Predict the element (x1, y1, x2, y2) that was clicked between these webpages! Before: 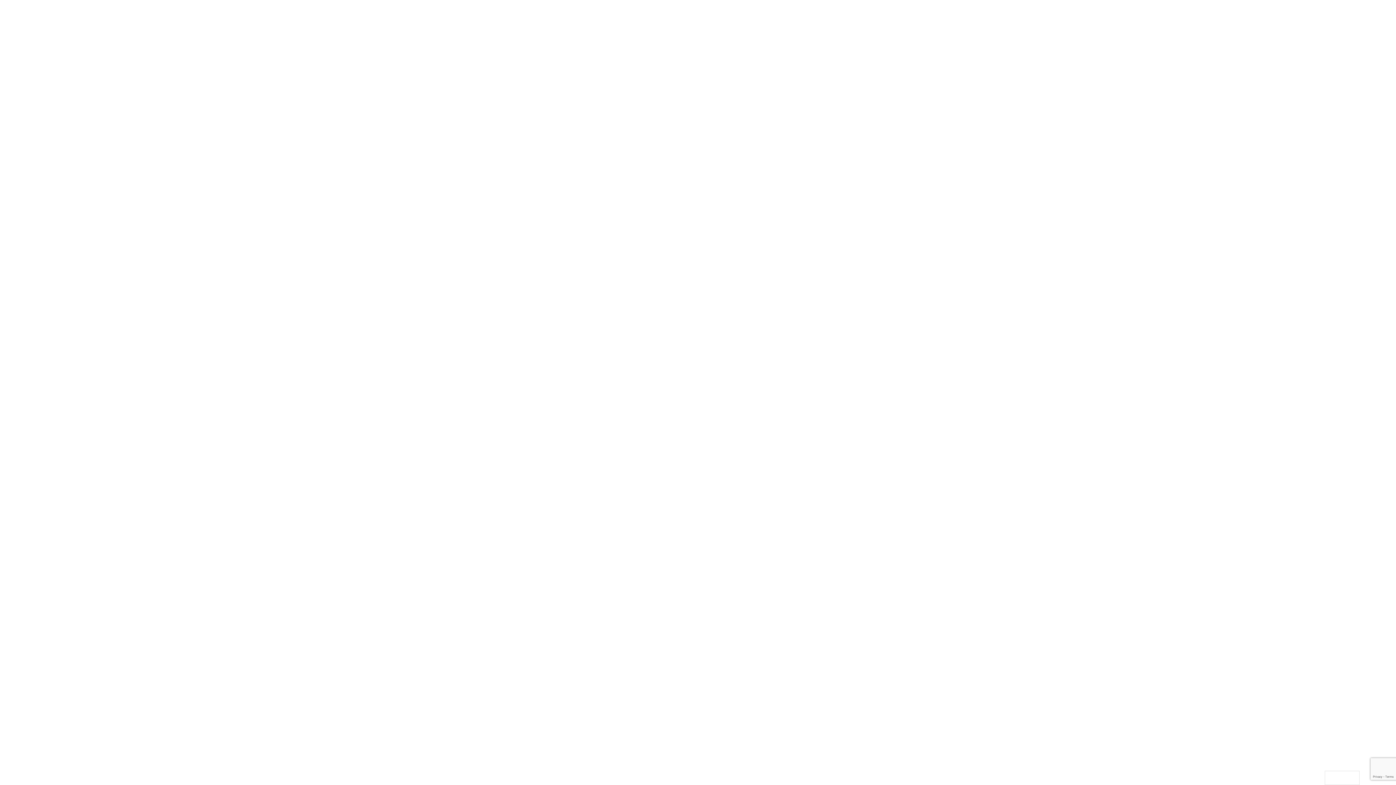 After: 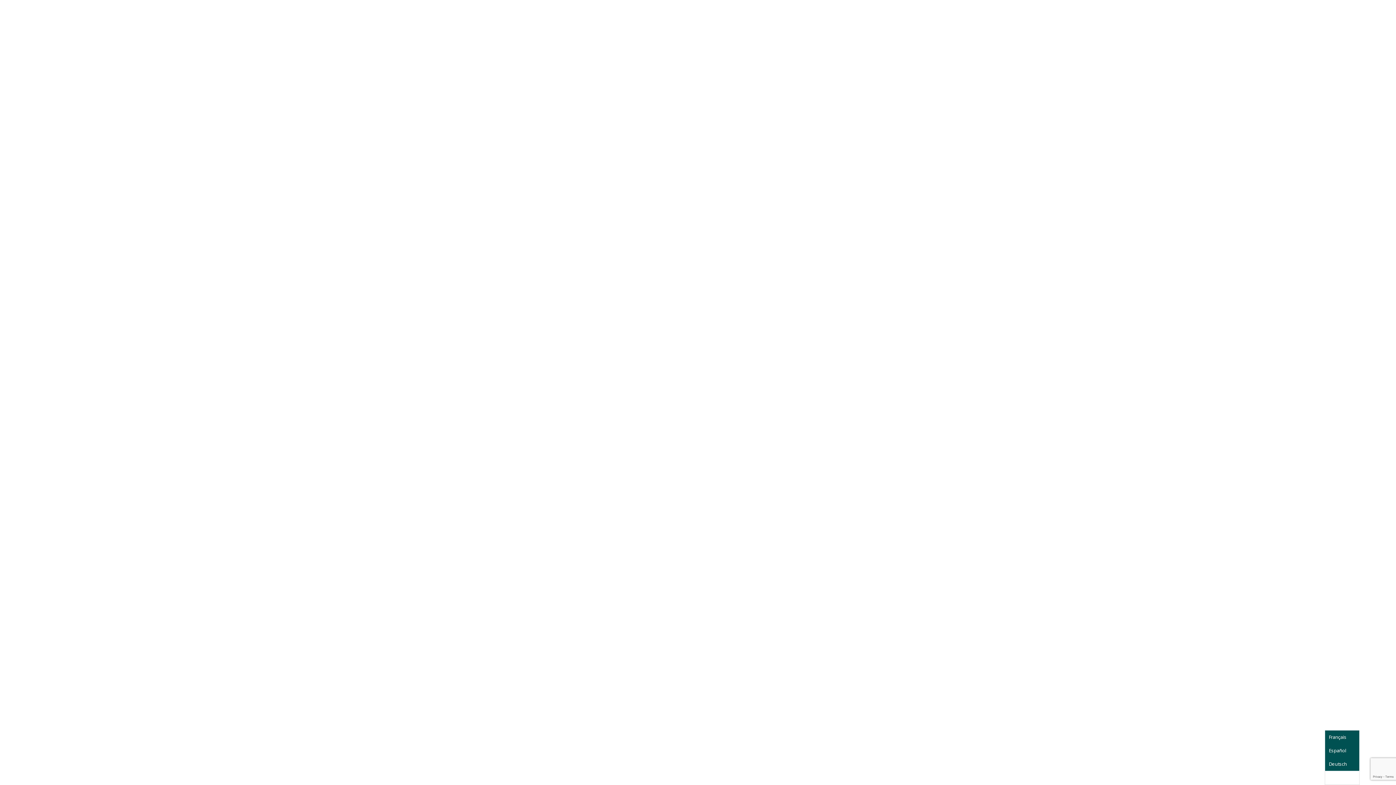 Action: bbox: (1325, 771, 1359, 785) label: English